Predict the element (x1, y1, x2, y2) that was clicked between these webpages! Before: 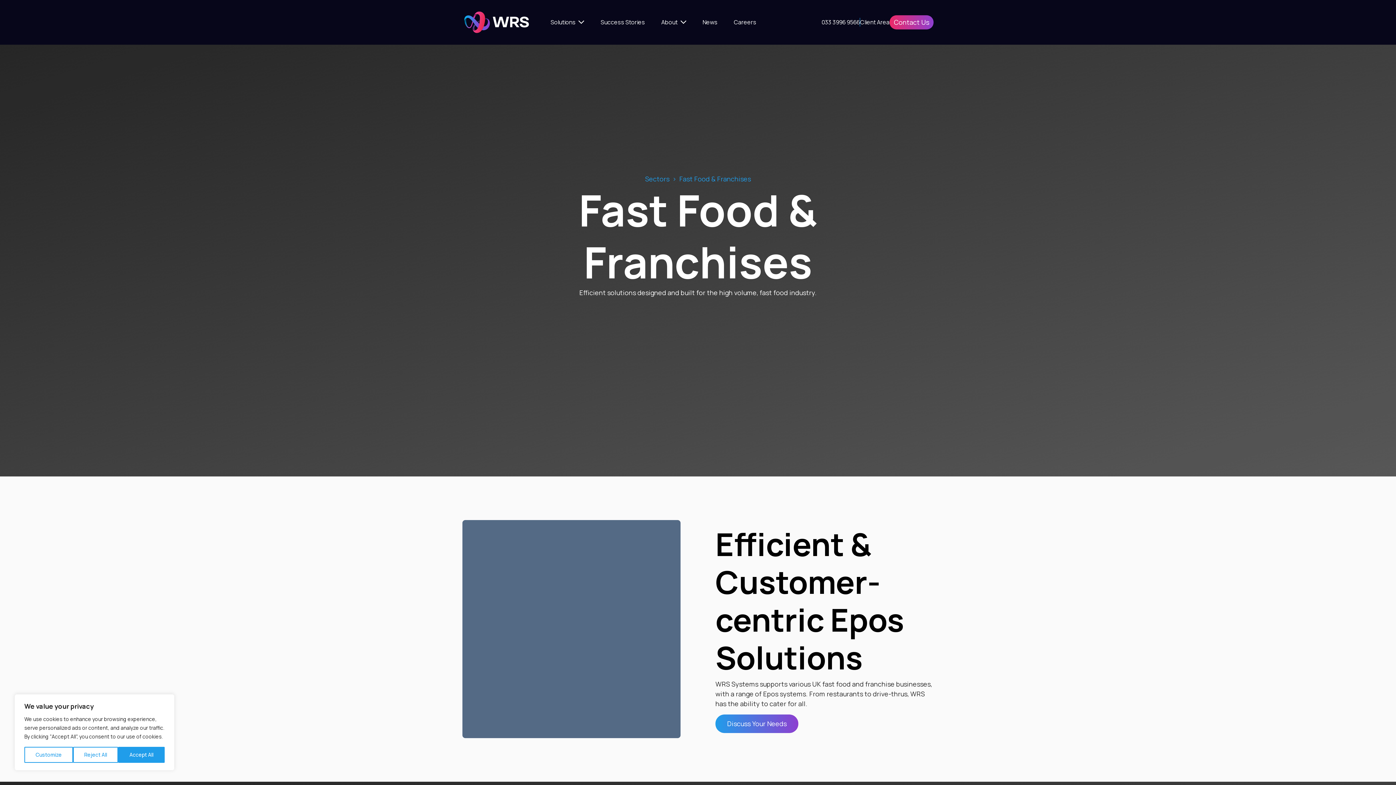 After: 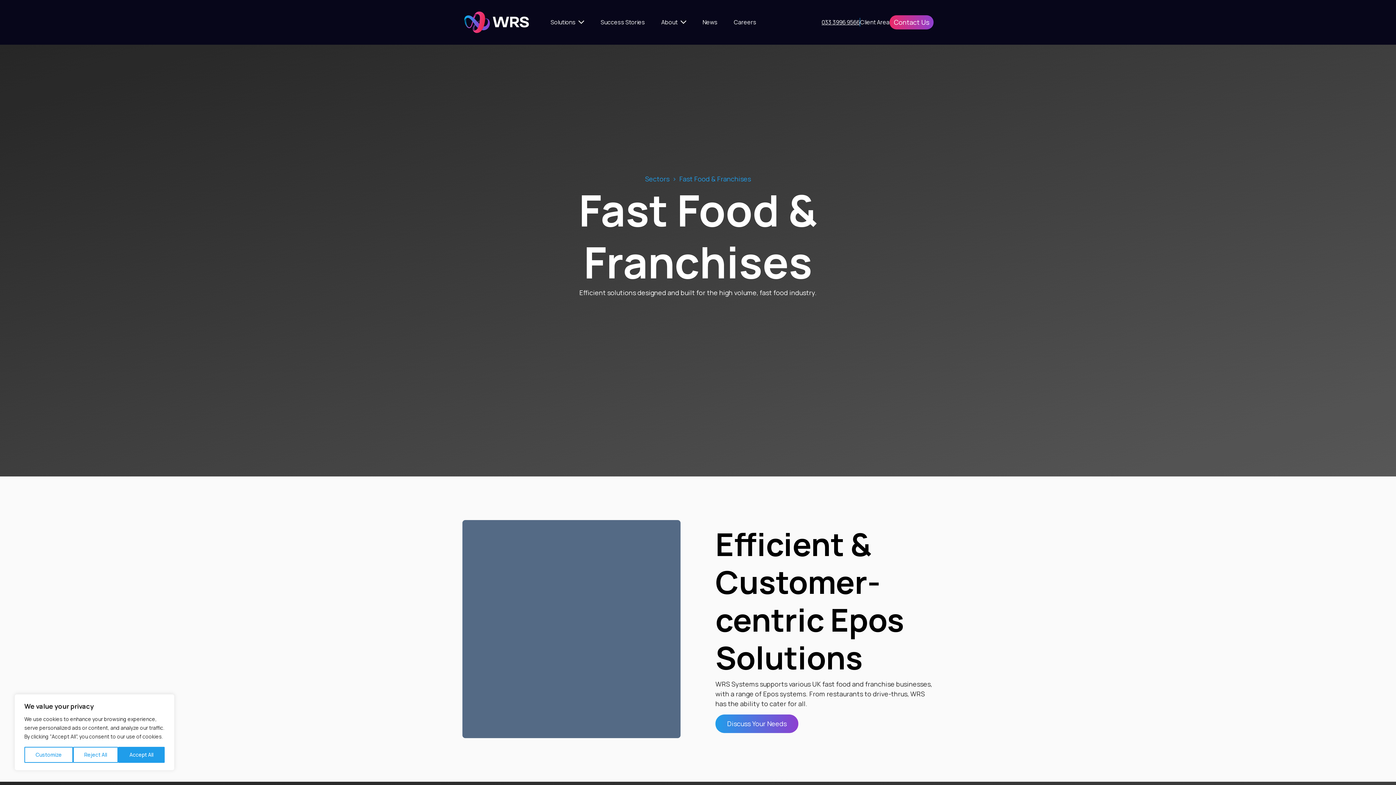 Action: label: 033 3996 9566 bbox: (821, 18, 860, 26)